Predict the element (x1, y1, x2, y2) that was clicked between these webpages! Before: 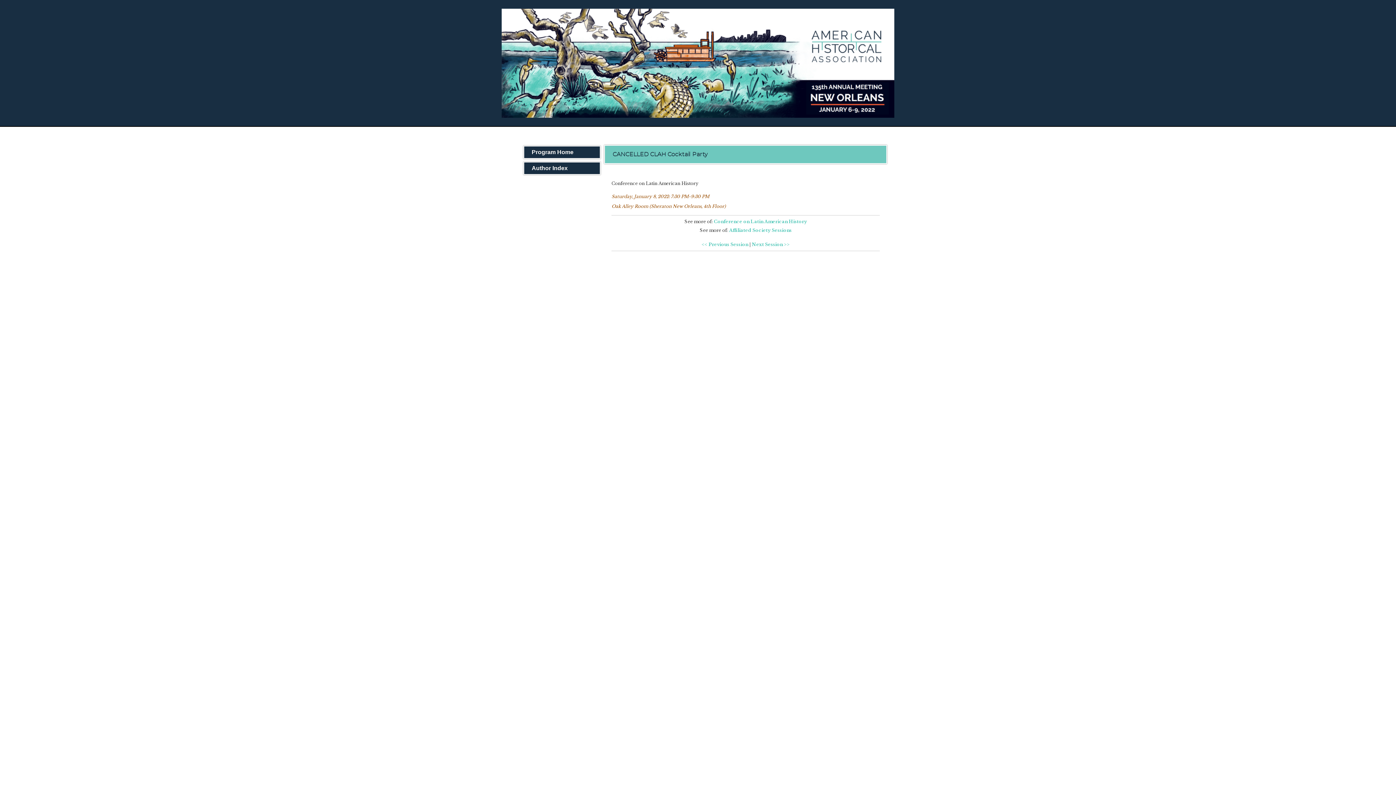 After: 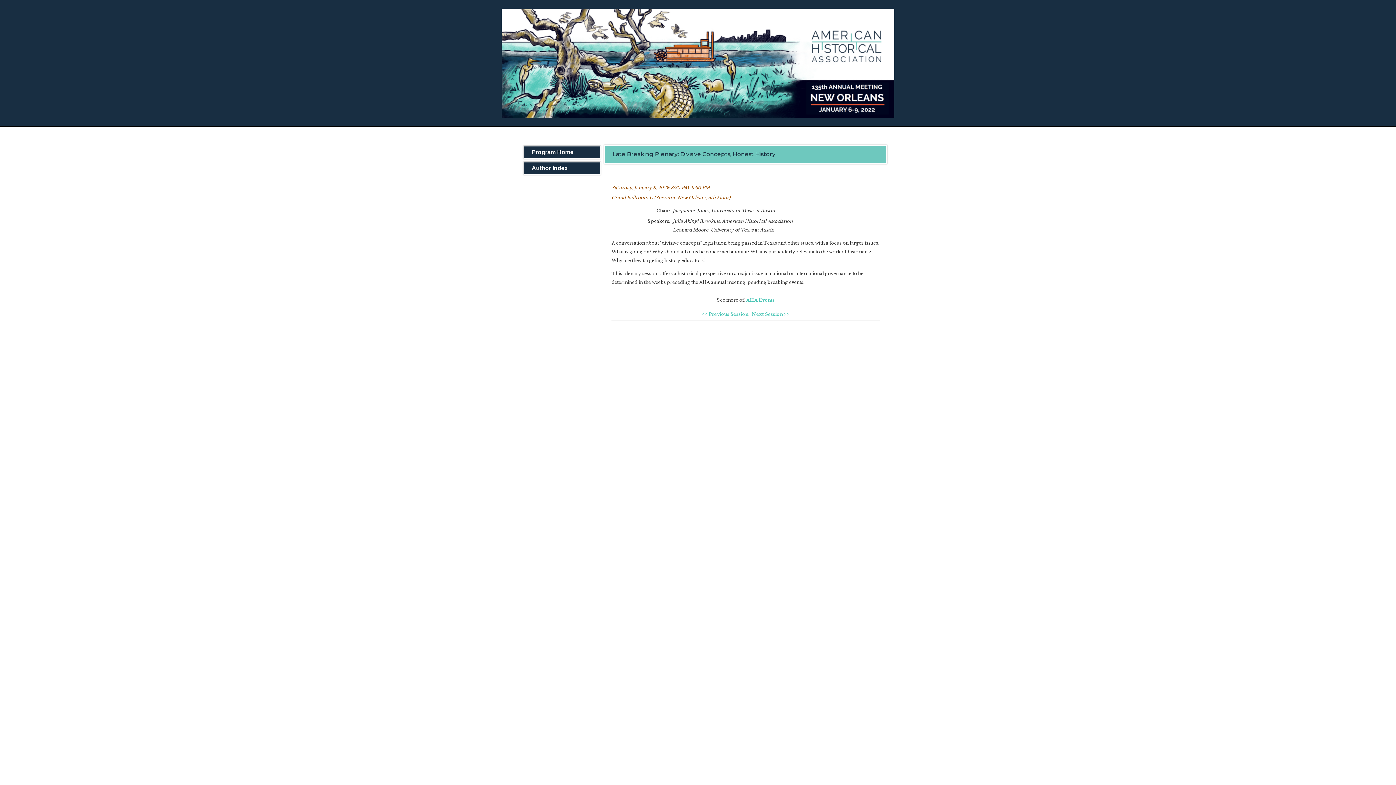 Action: bbox: (752, 241, 789, 247) label: Next Session >>